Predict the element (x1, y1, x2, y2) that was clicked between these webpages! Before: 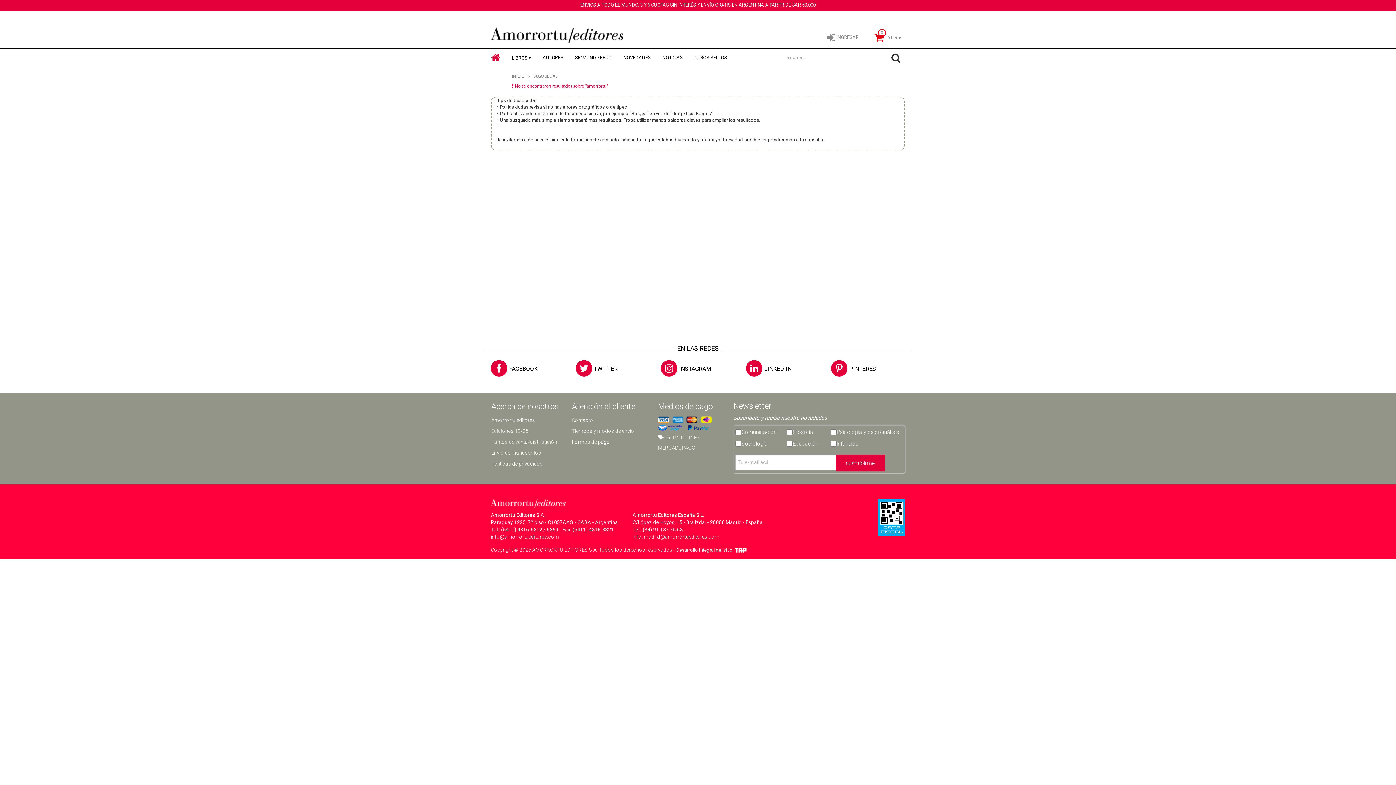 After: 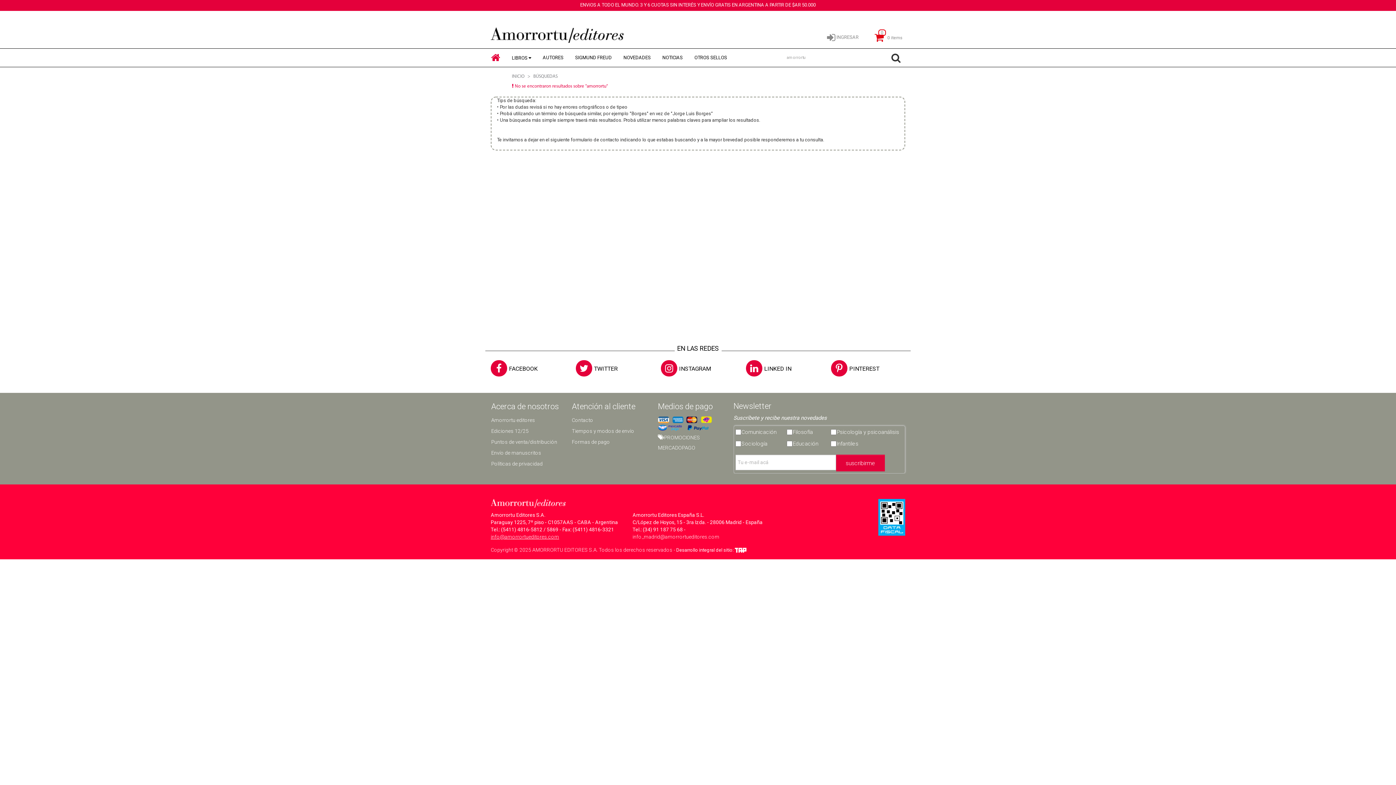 Action: bbox: (490, 534, 559, 539) label: info@amorrortueditores.com